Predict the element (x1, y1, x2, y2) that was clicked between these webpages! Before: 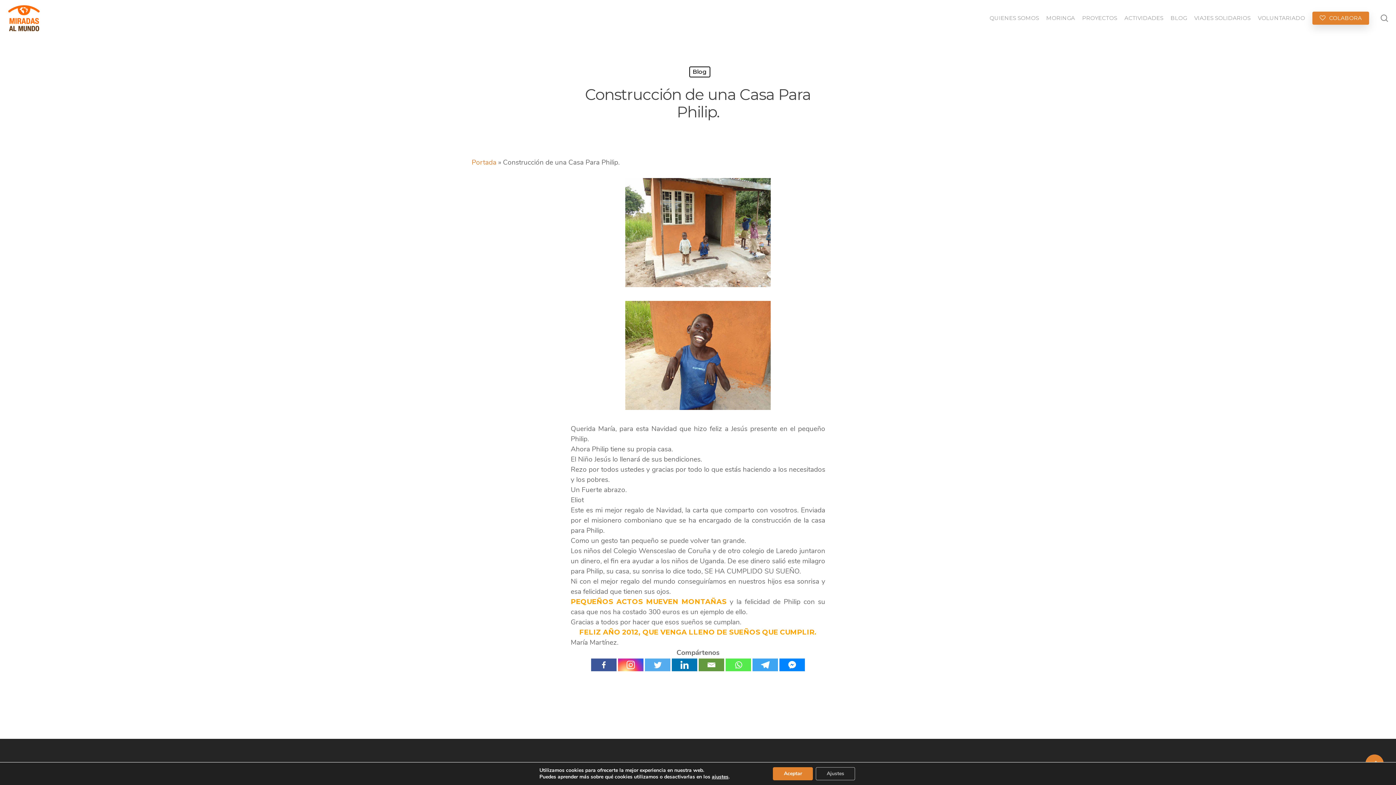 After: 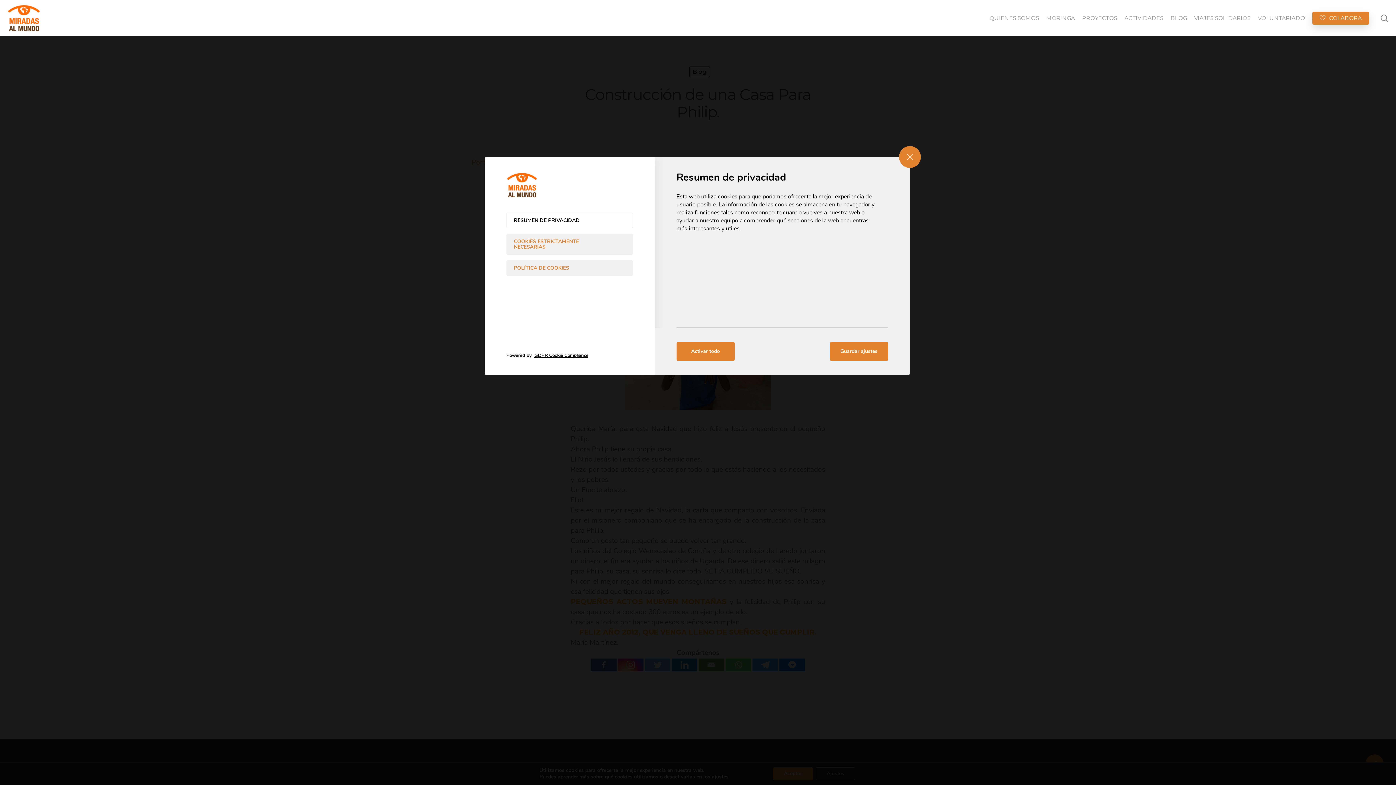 Action: label: ajustes bbox: (711, 774, 728, 780)